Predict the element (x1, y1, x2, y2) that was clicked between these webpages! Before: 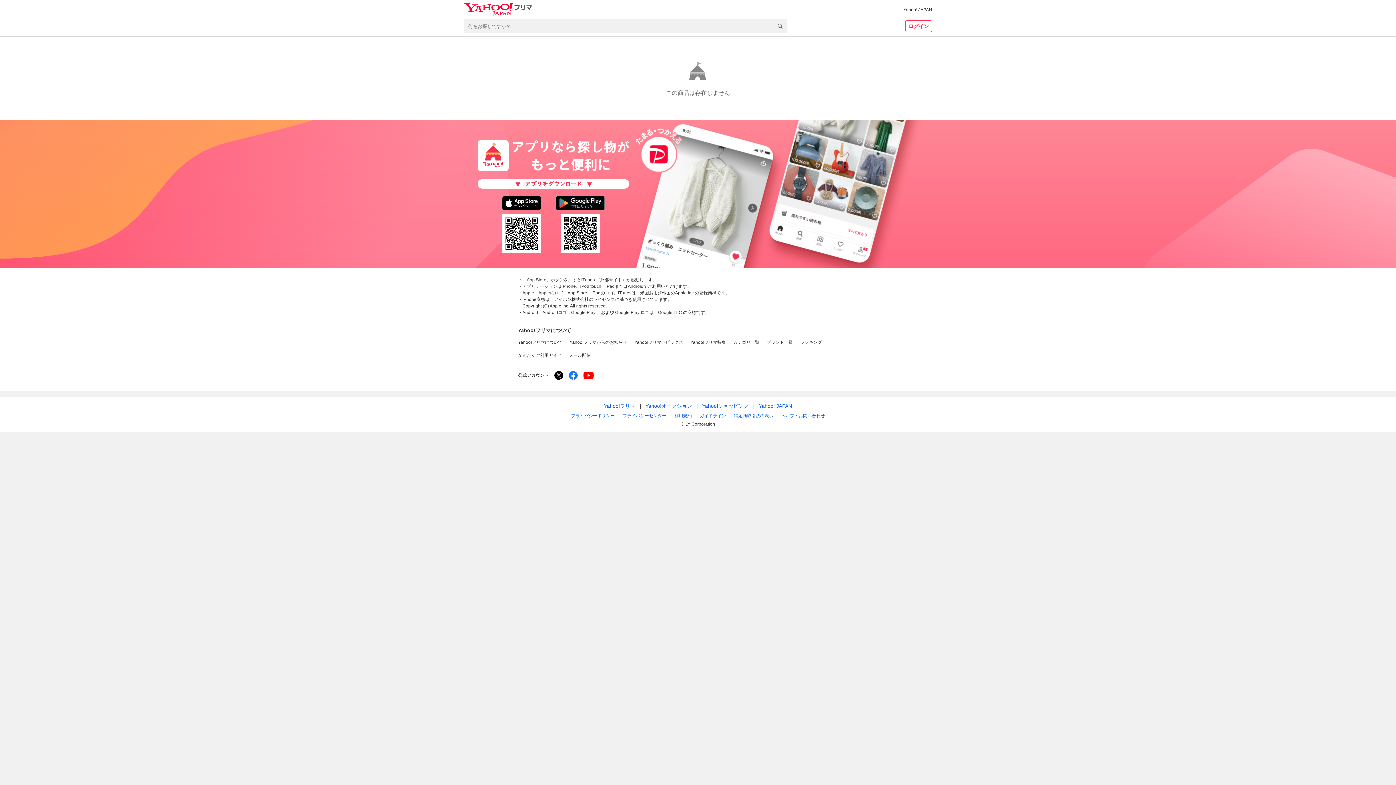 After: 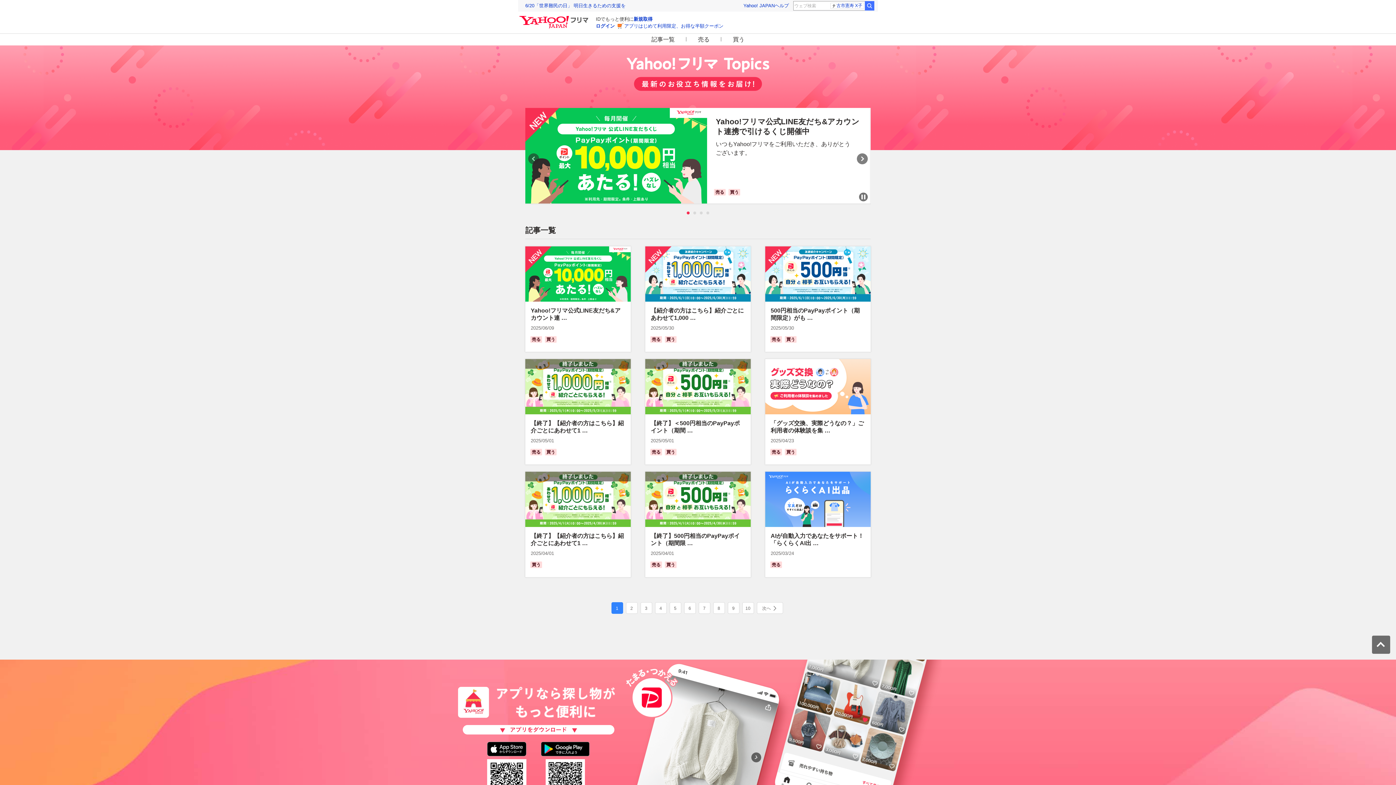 Action: label: Yahoo!フリマトピックス bbox: (634, 340, 683, 345)